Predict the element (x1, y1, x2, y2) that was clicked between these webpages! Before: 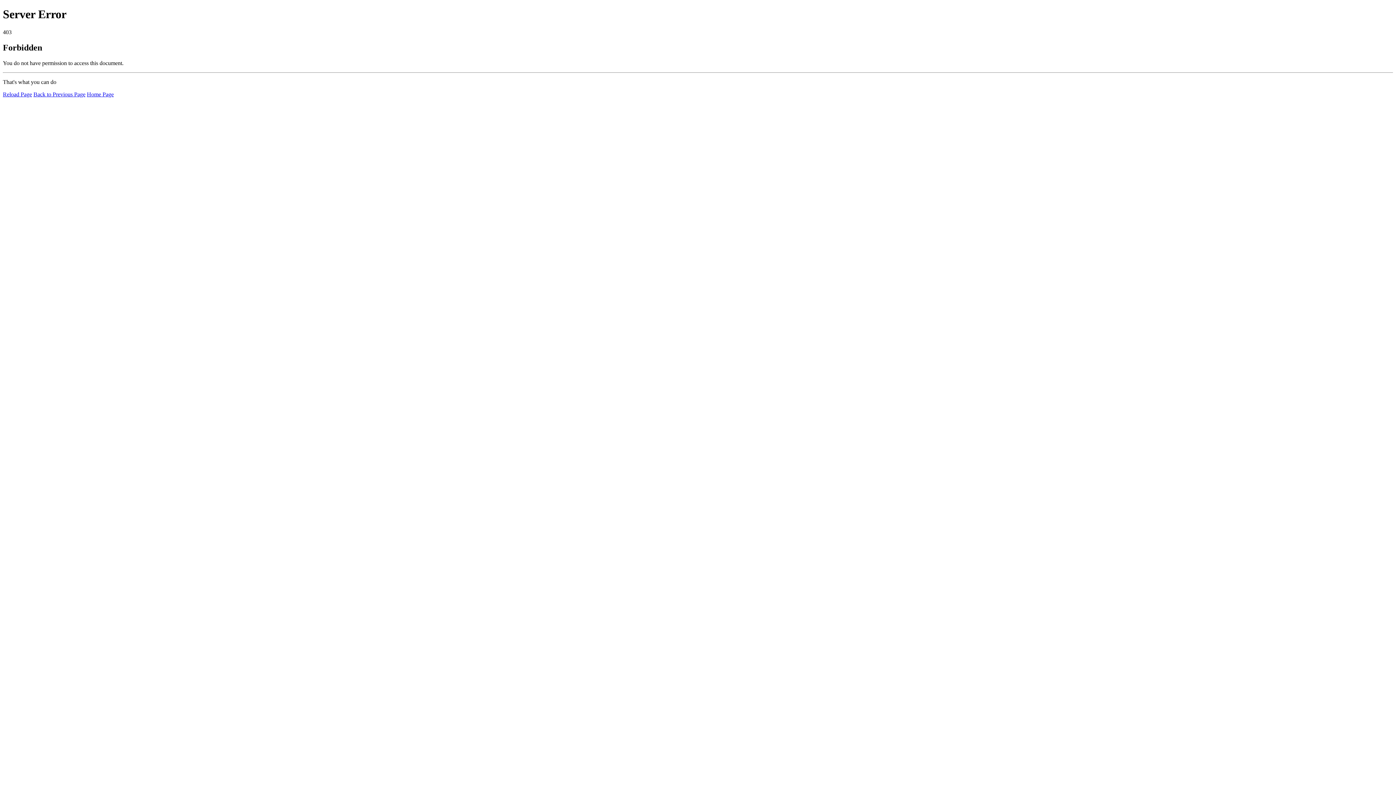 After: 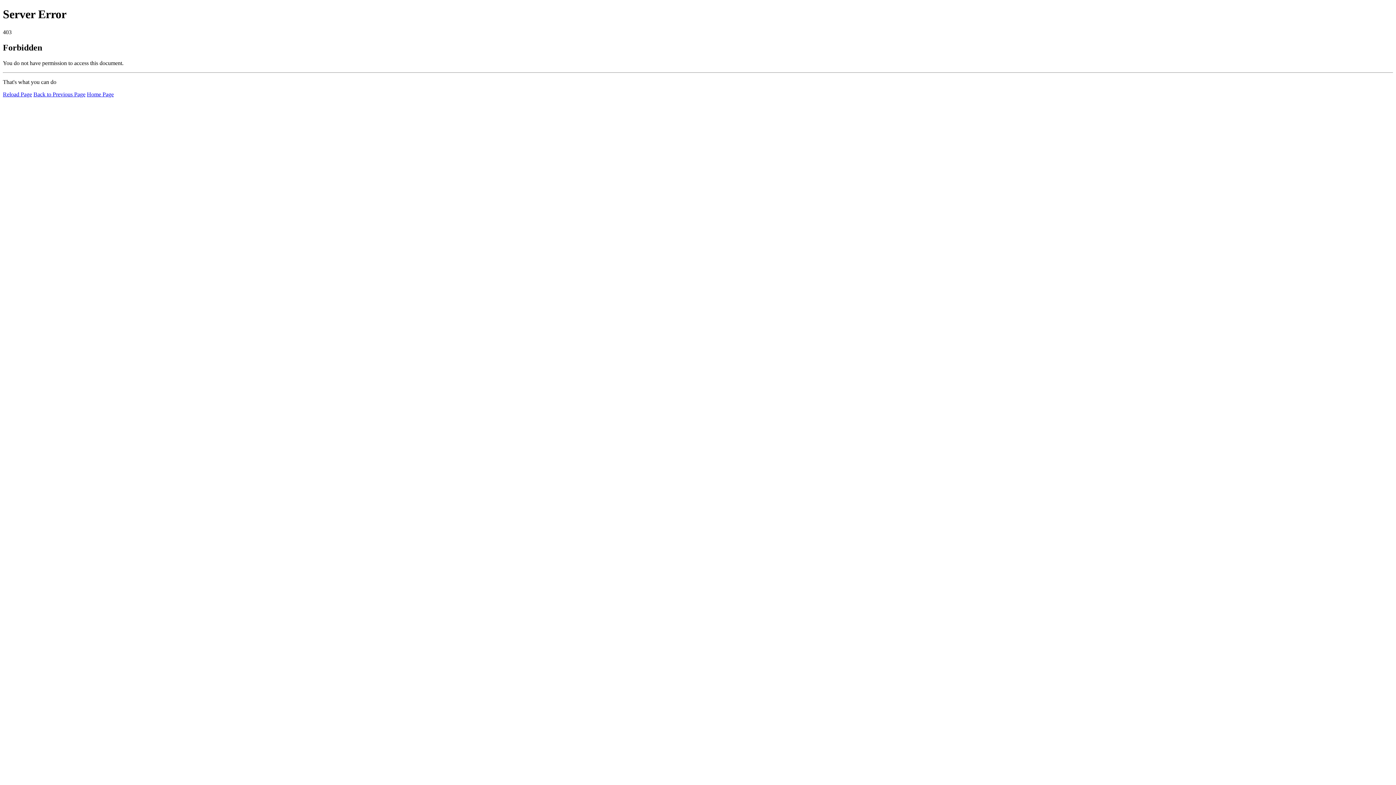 Action: label: Reload Page bbox: (2, 91, 32, 97)